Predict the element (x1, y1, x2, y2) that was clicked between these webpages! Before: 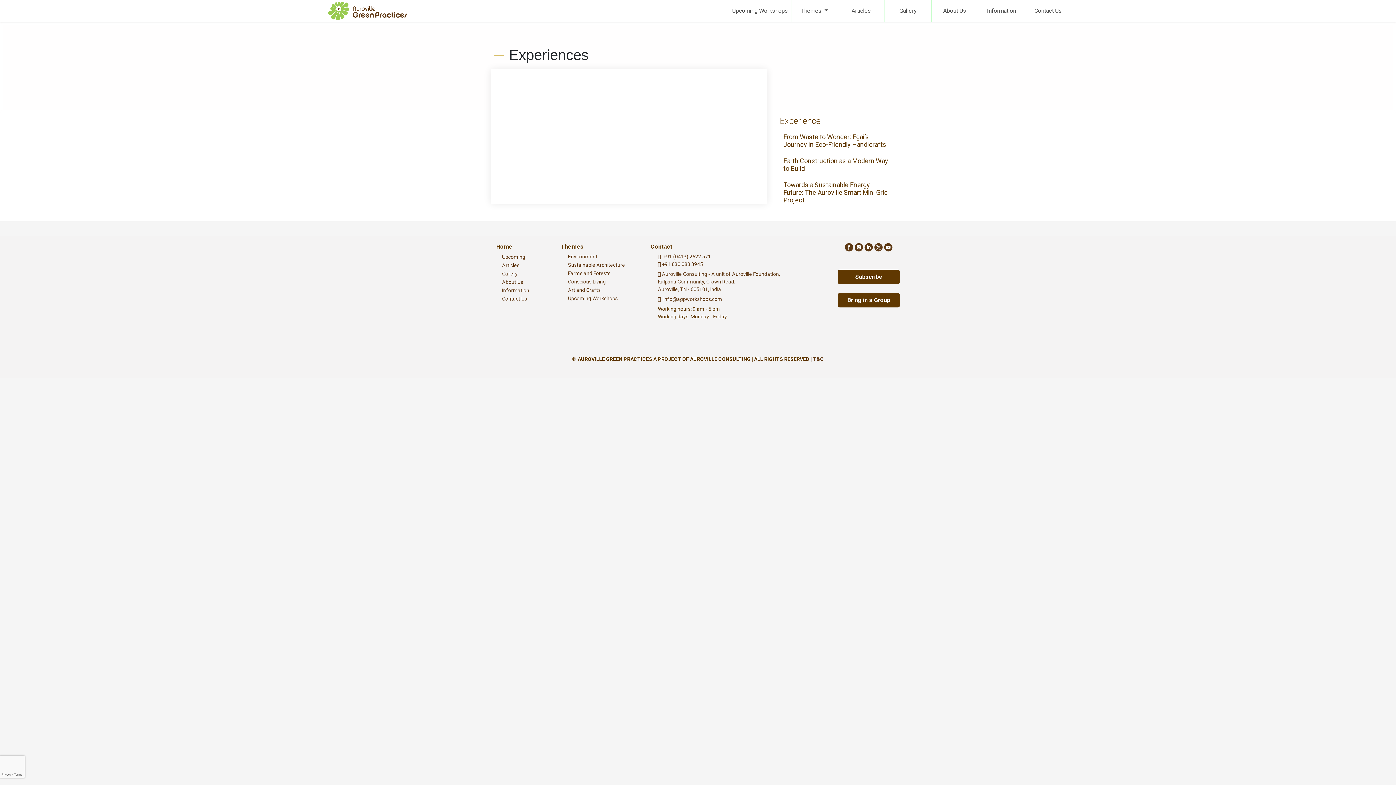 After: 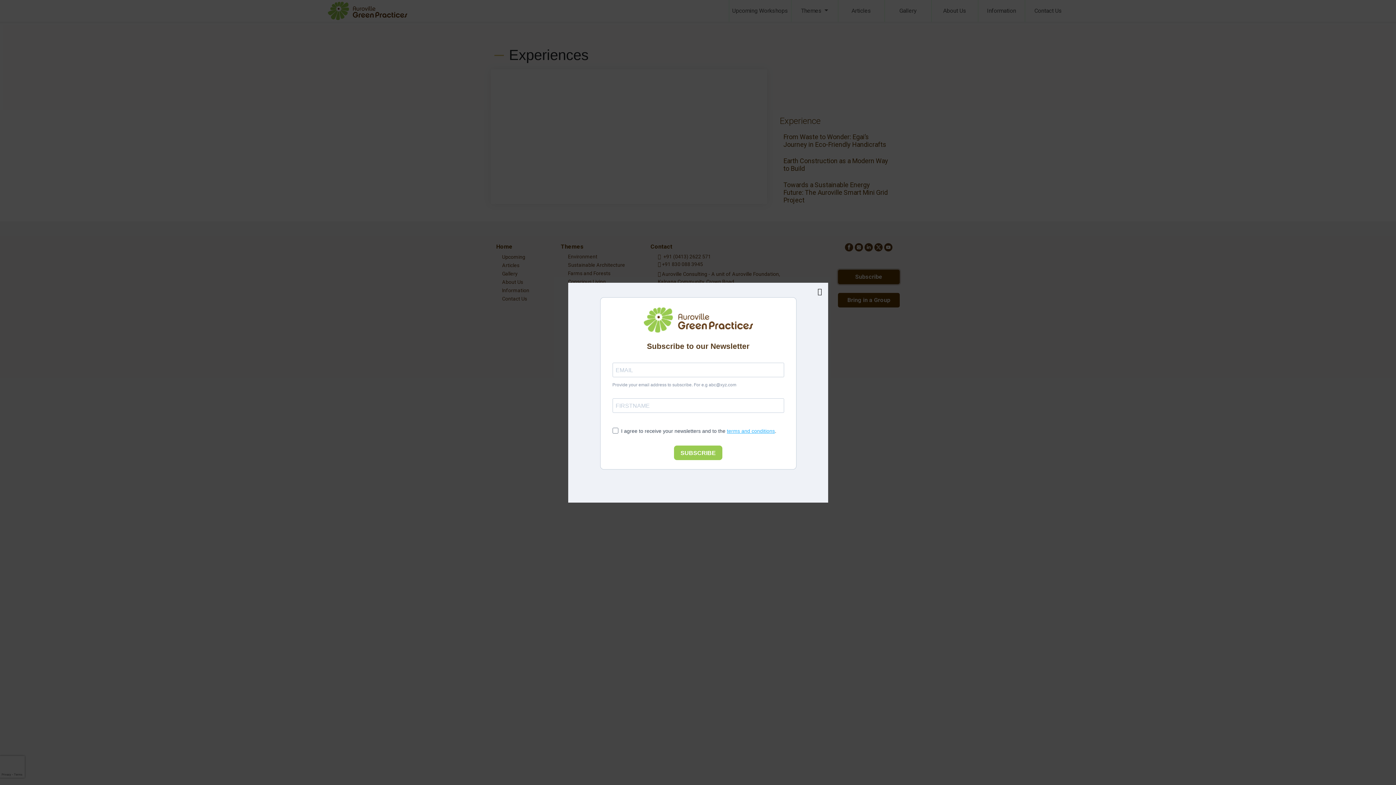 Action: label: Subscribe bbox: (838, 269, 899, 284)